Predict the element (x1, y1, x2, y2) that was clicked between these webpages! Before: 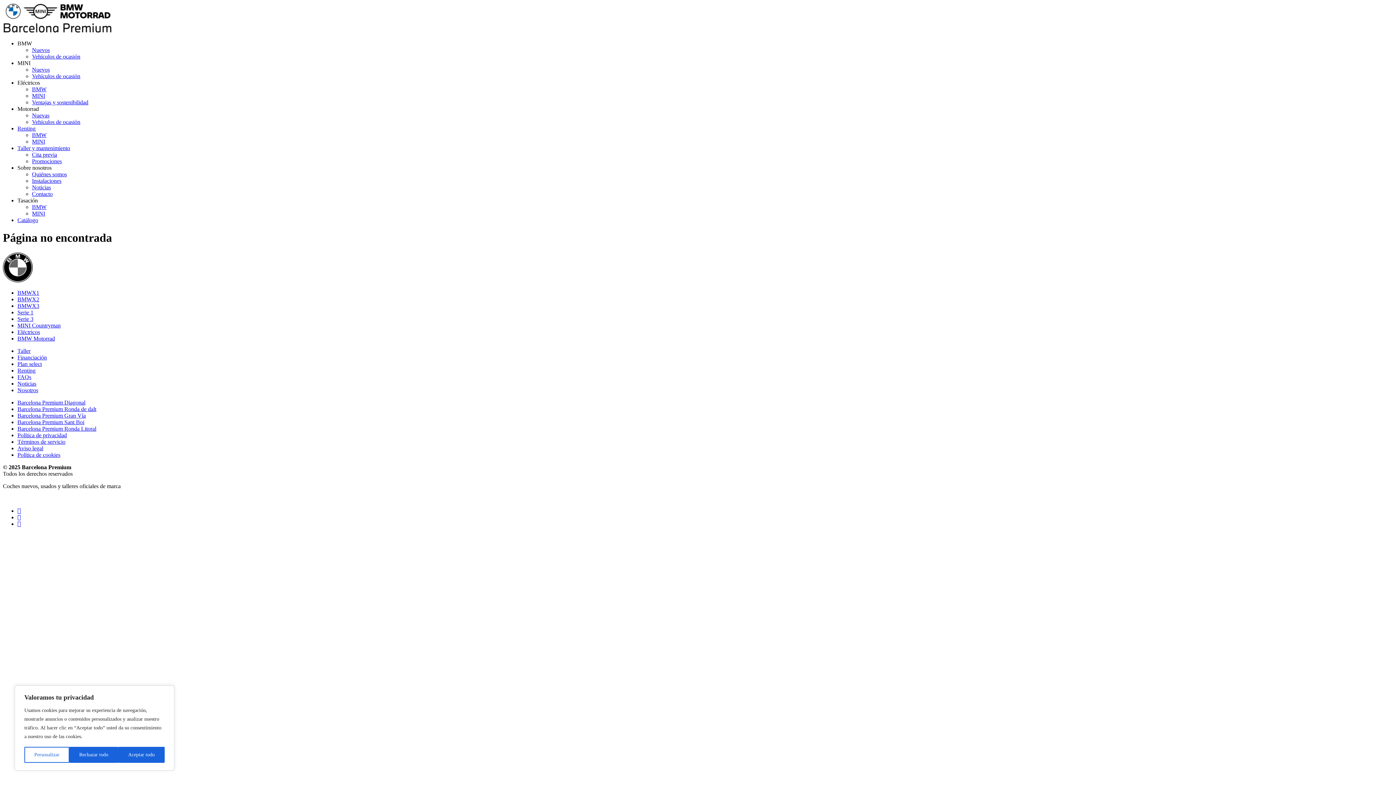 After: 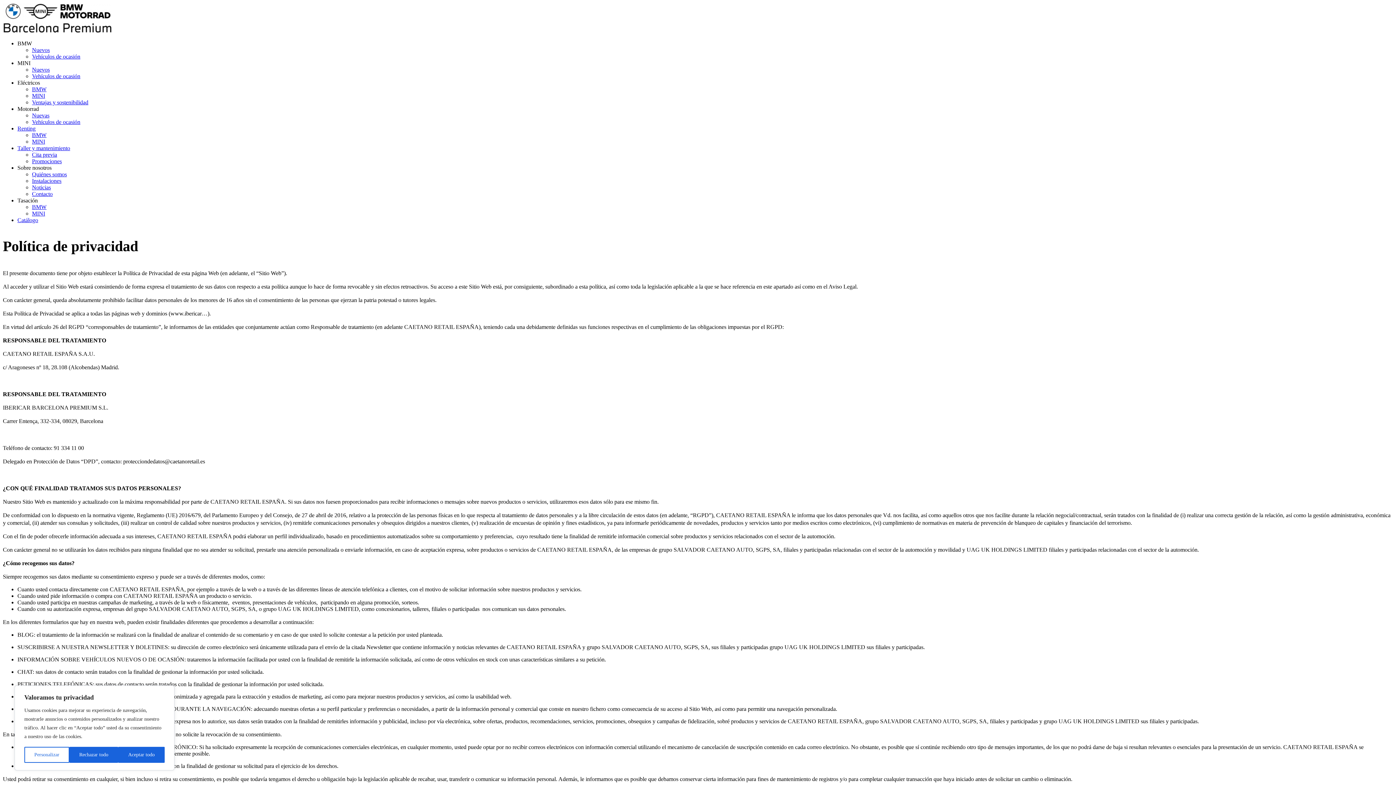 Action: label: Política de privacidad bbox: (17, 432, 66, 438)